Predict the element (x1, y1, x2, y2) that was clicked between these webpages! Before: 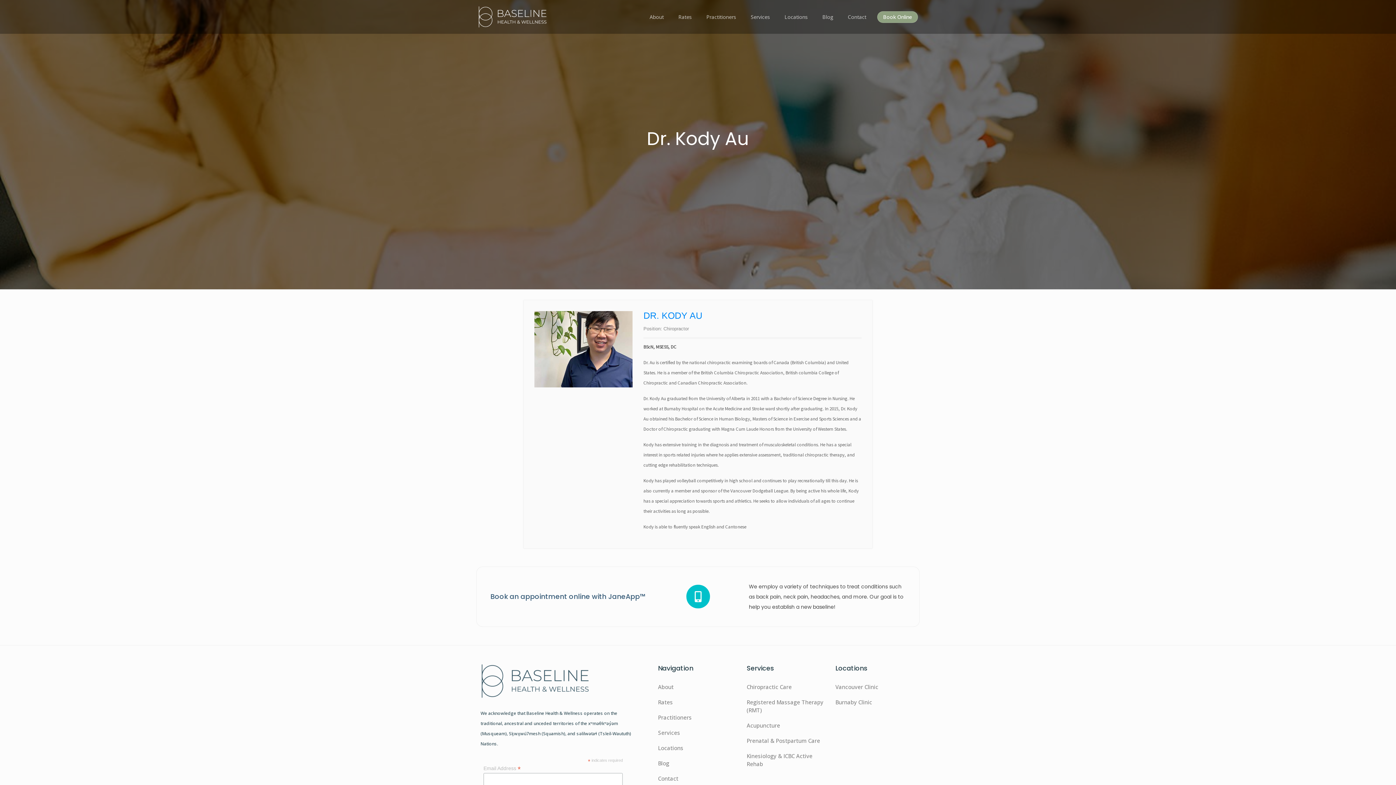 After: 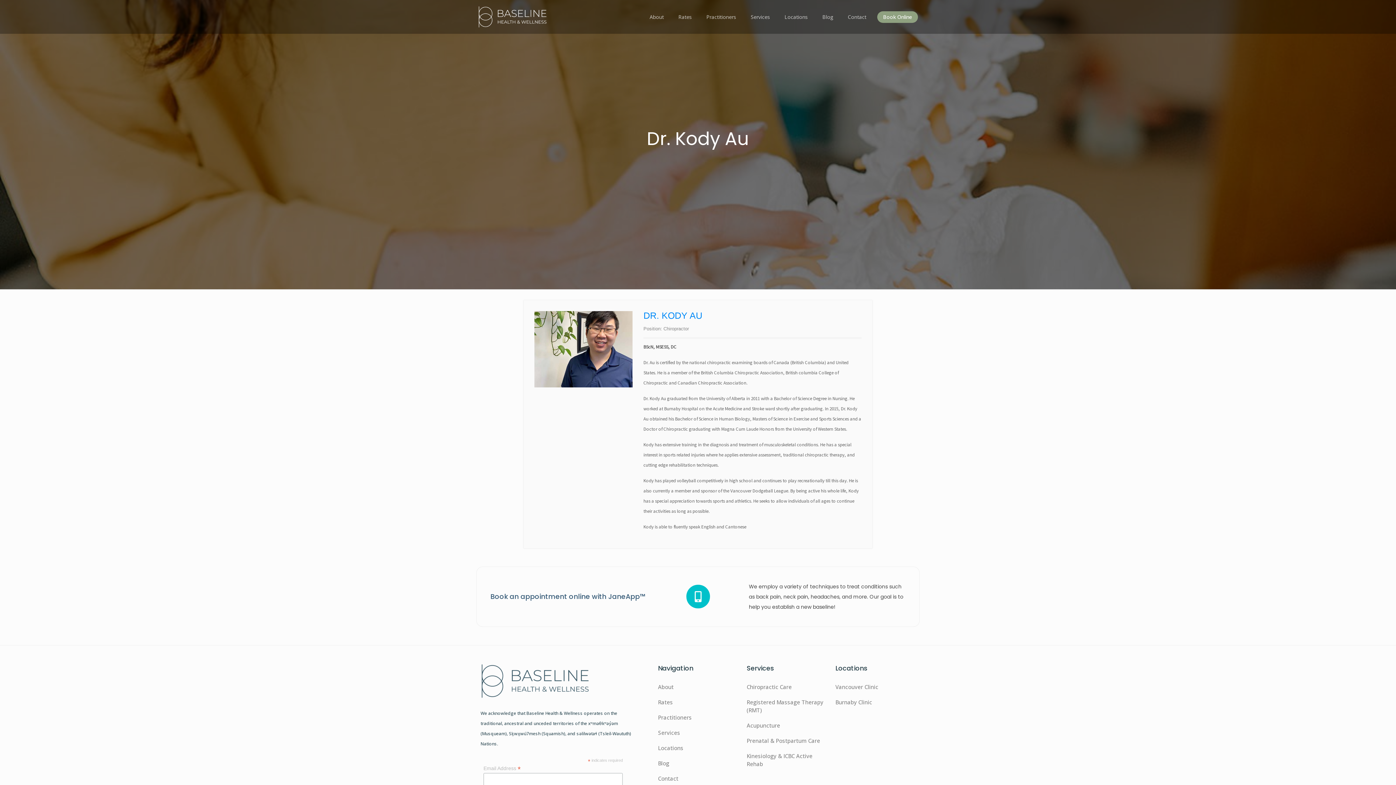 Action: bbox: (877, 11, 918, 22) label: Book Online